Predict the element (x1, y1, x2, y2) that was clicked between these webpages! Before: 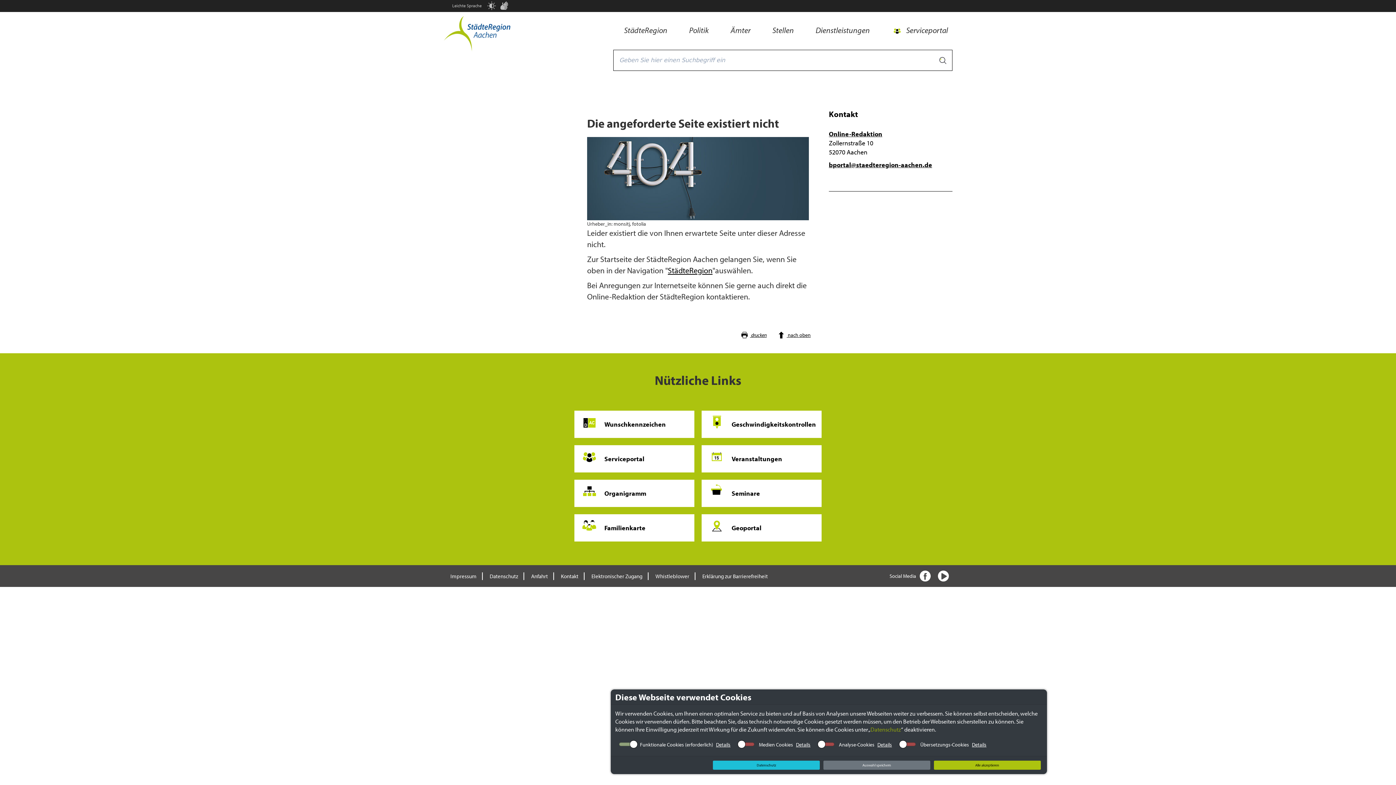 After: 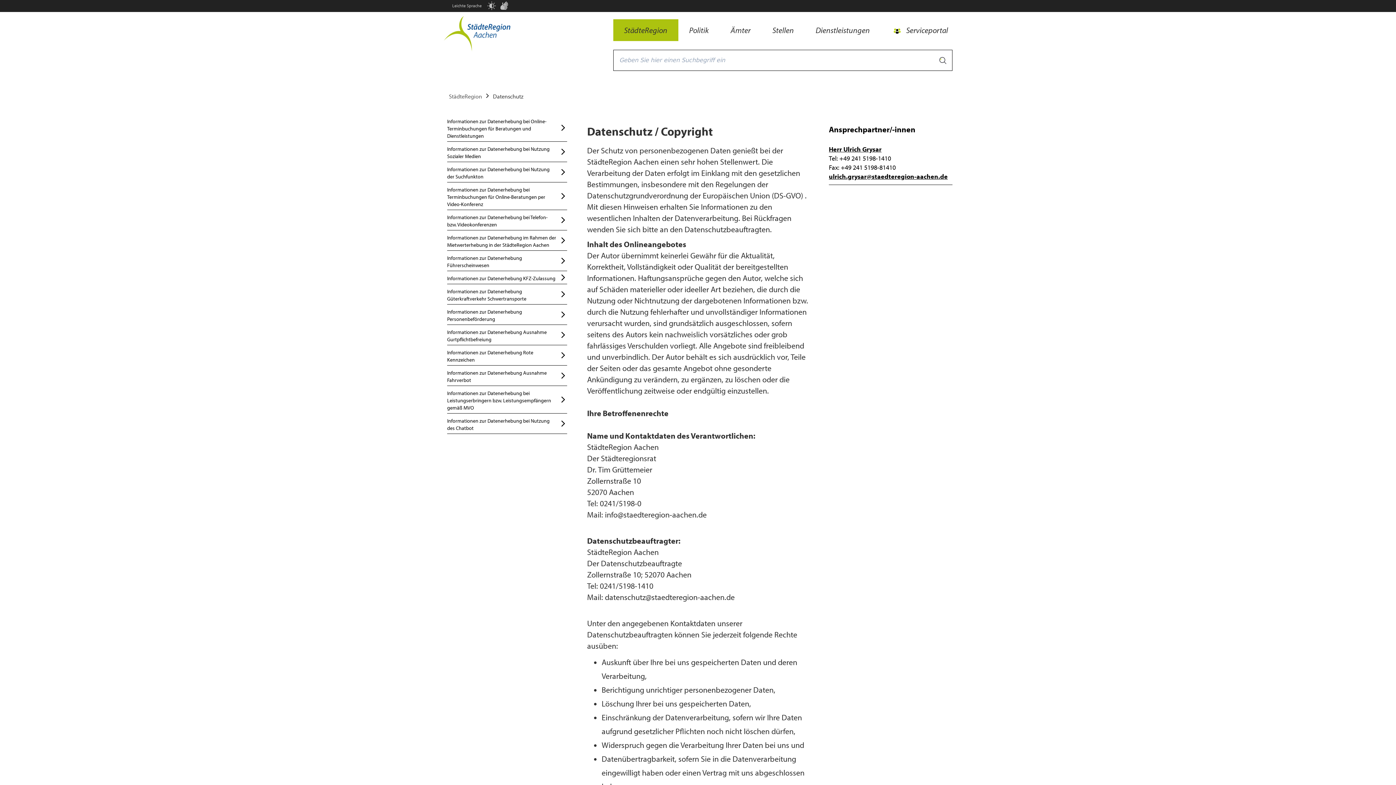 Action: bbox: (870, 726, 901, 733) label: Datenschutz